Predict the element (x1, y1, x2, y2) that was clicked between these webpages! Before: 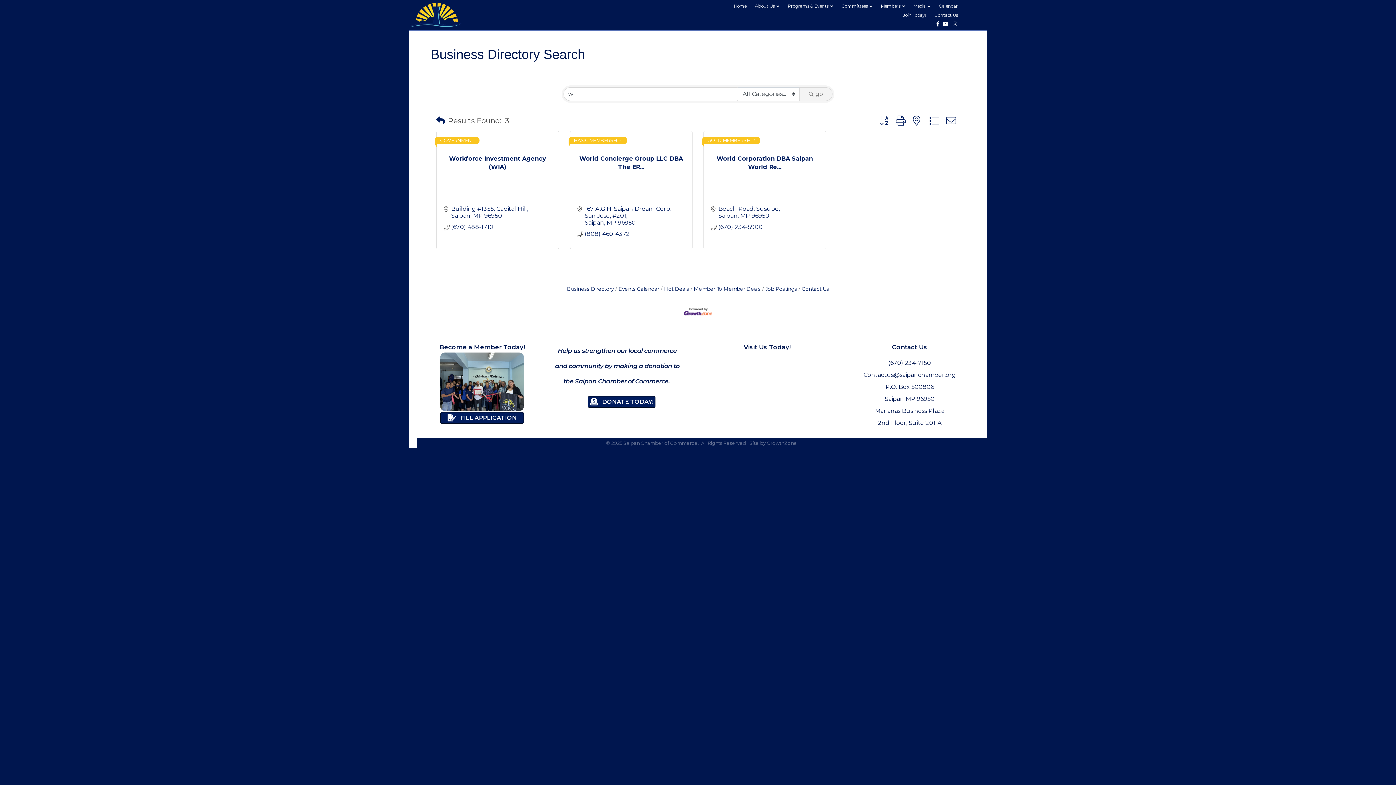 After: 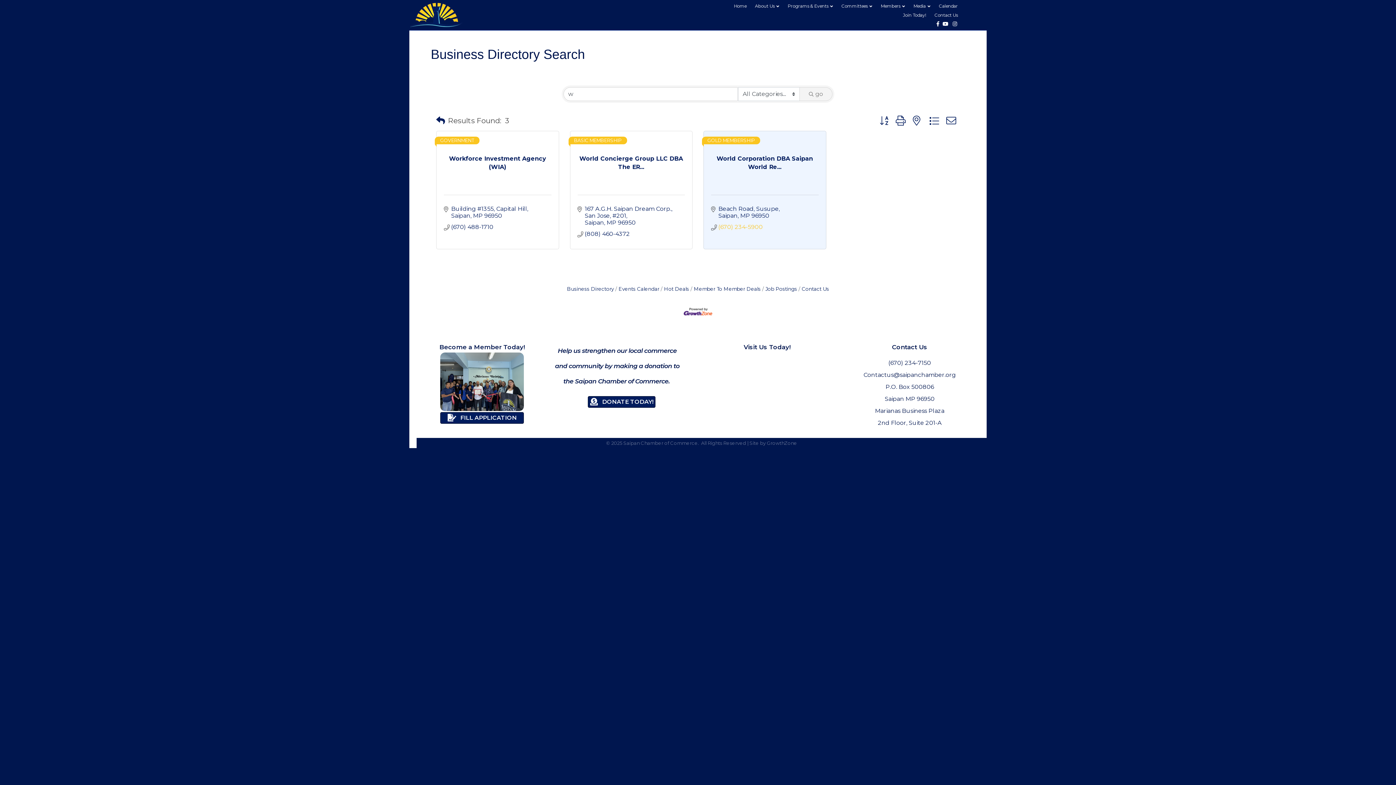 Action: label: (670) 234-5900 bbox: (718, 223, 762, 230)